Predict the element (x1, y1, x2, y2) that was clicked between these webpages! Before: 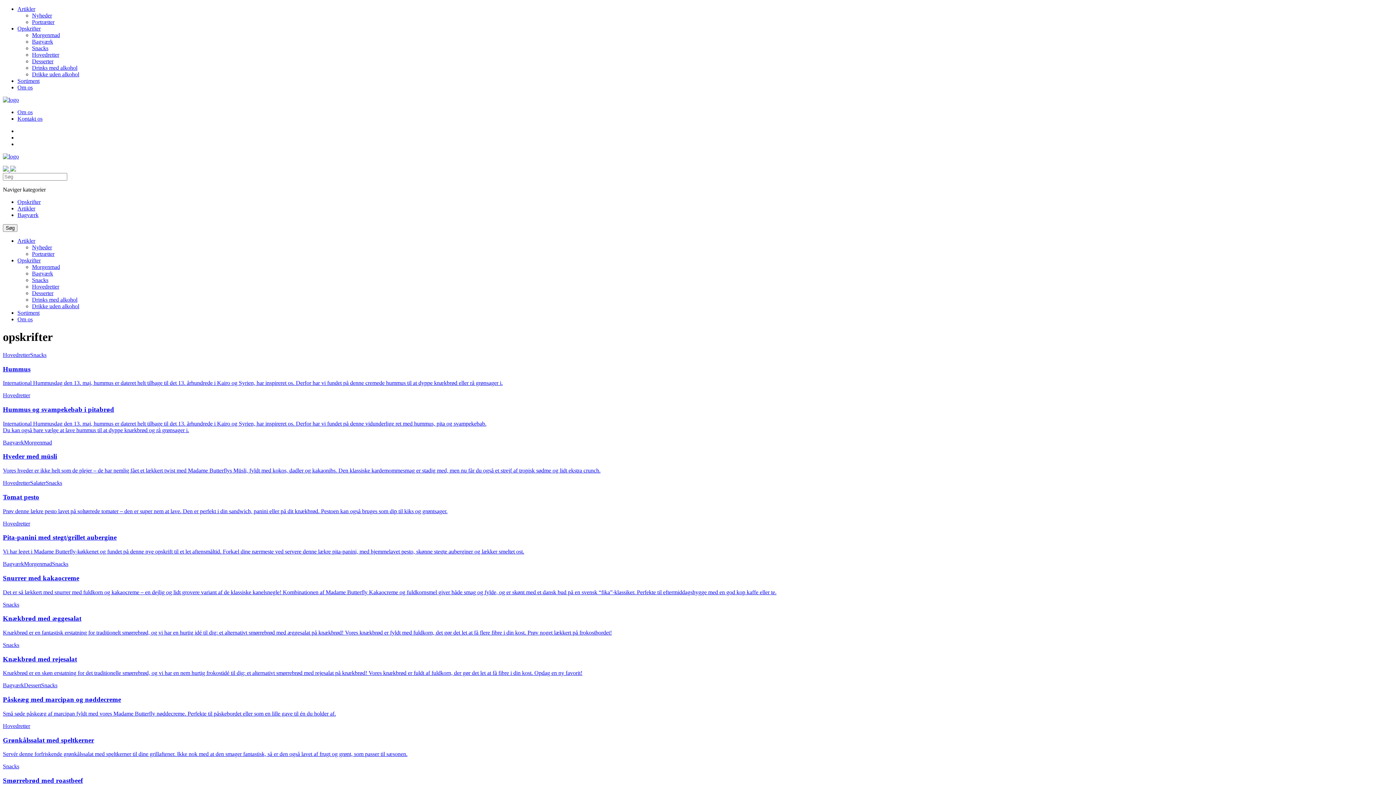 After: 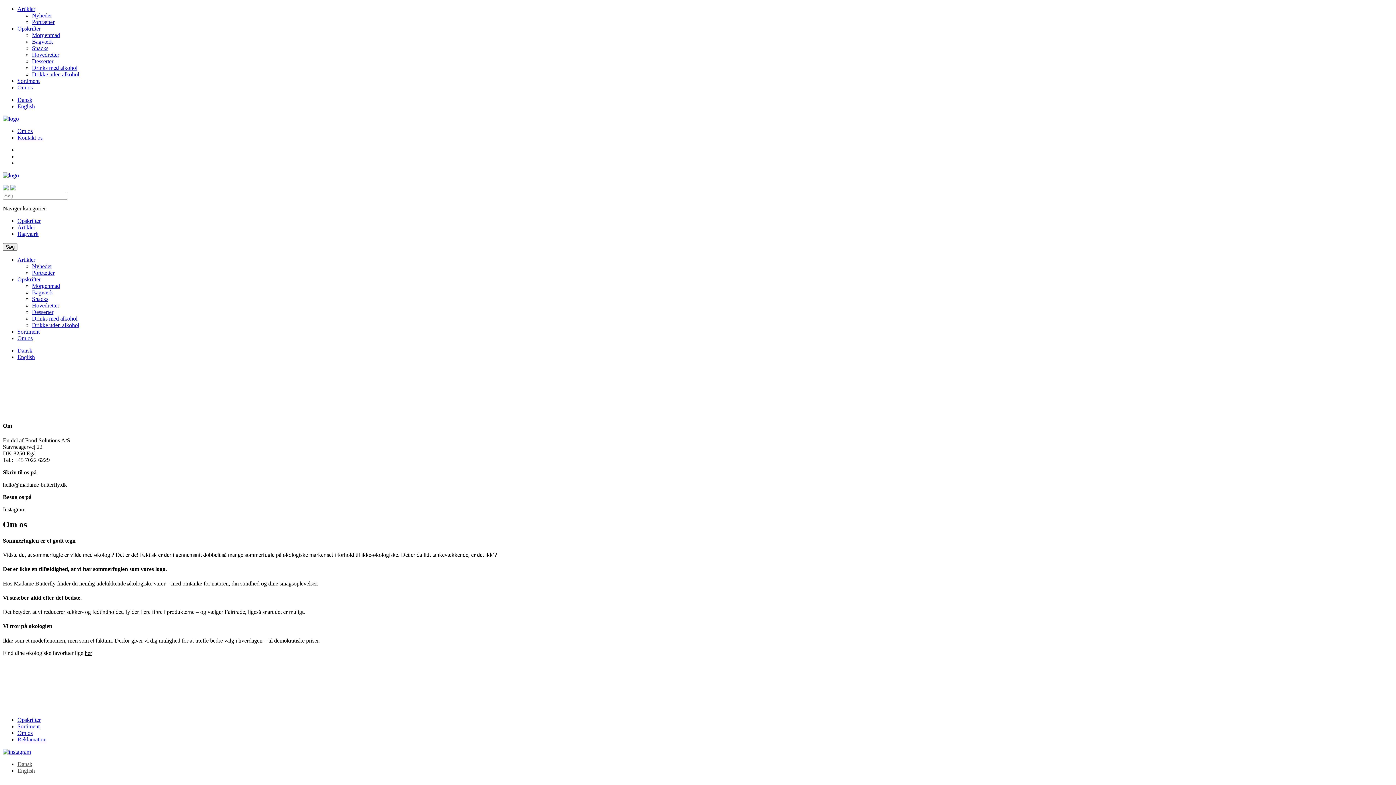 Action: label: Om os bbox: (17, 84, 32, 90)